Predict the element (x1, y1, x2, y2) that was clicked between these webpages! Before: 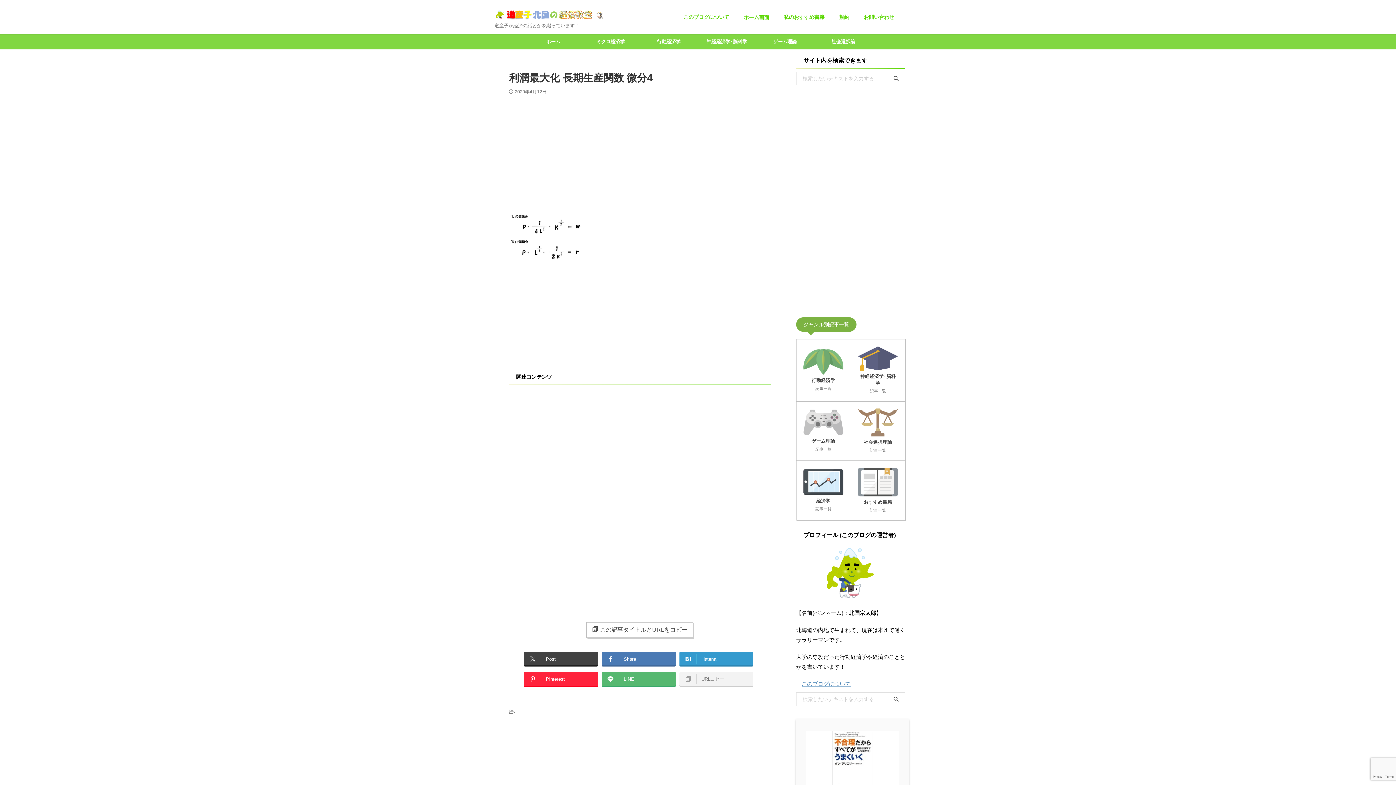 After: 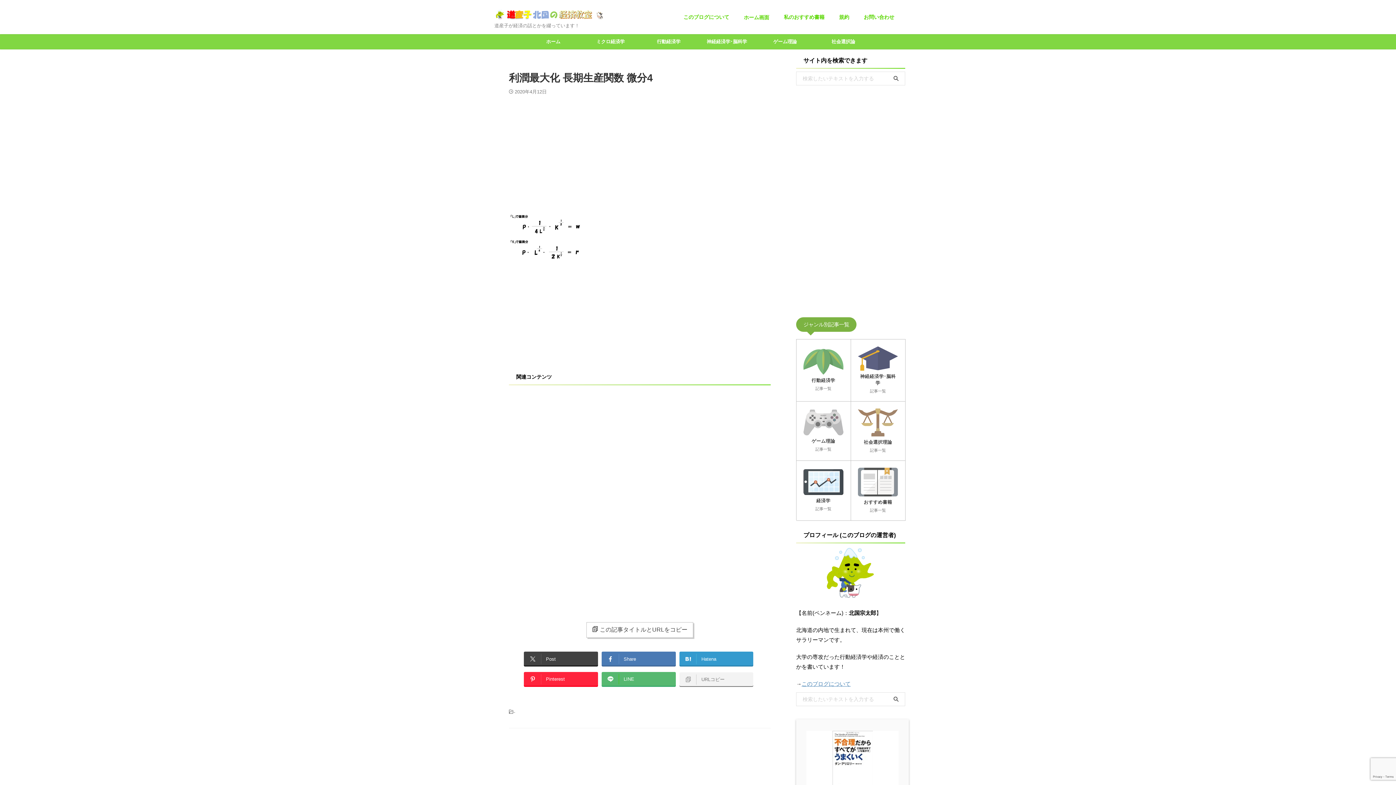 Action: label: URLコピー bbox: (679, 672, 753, 686)